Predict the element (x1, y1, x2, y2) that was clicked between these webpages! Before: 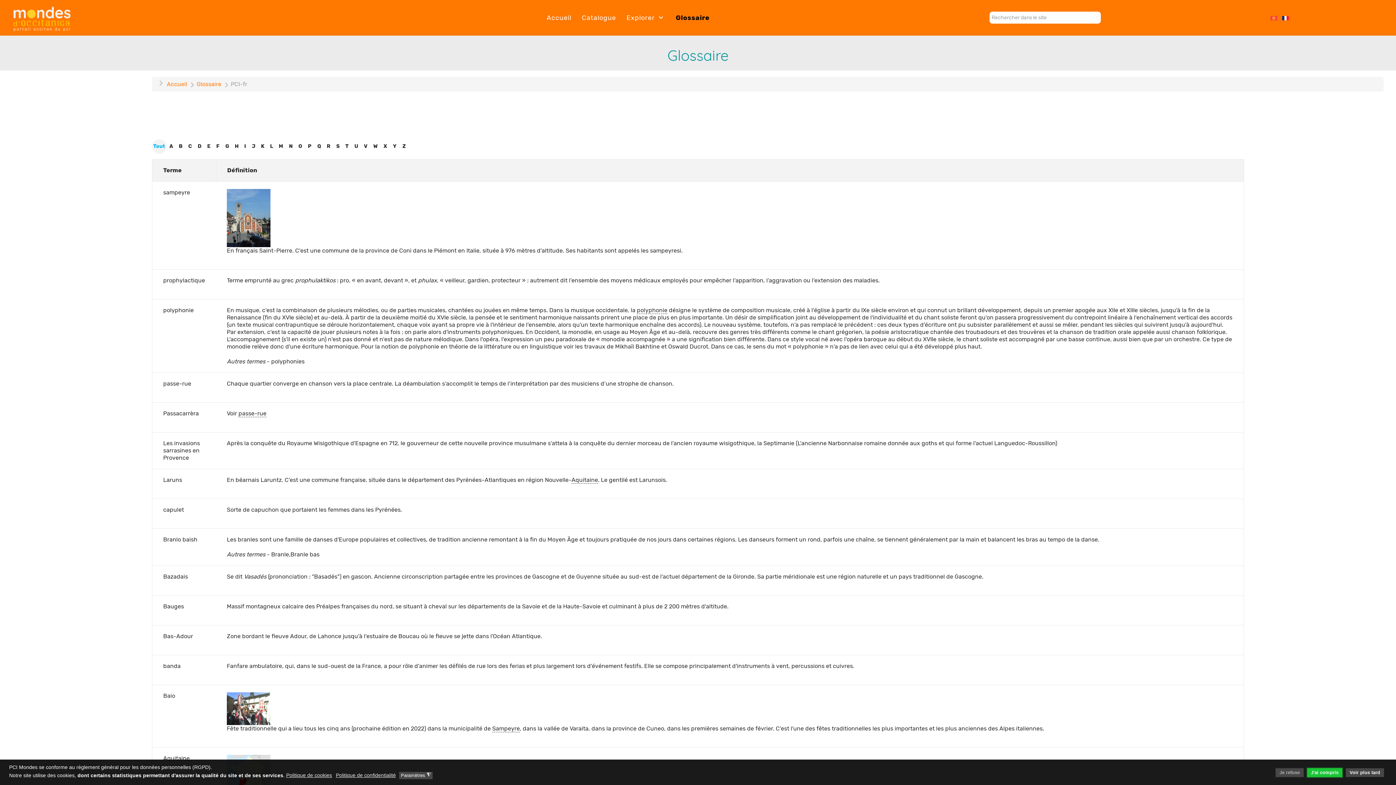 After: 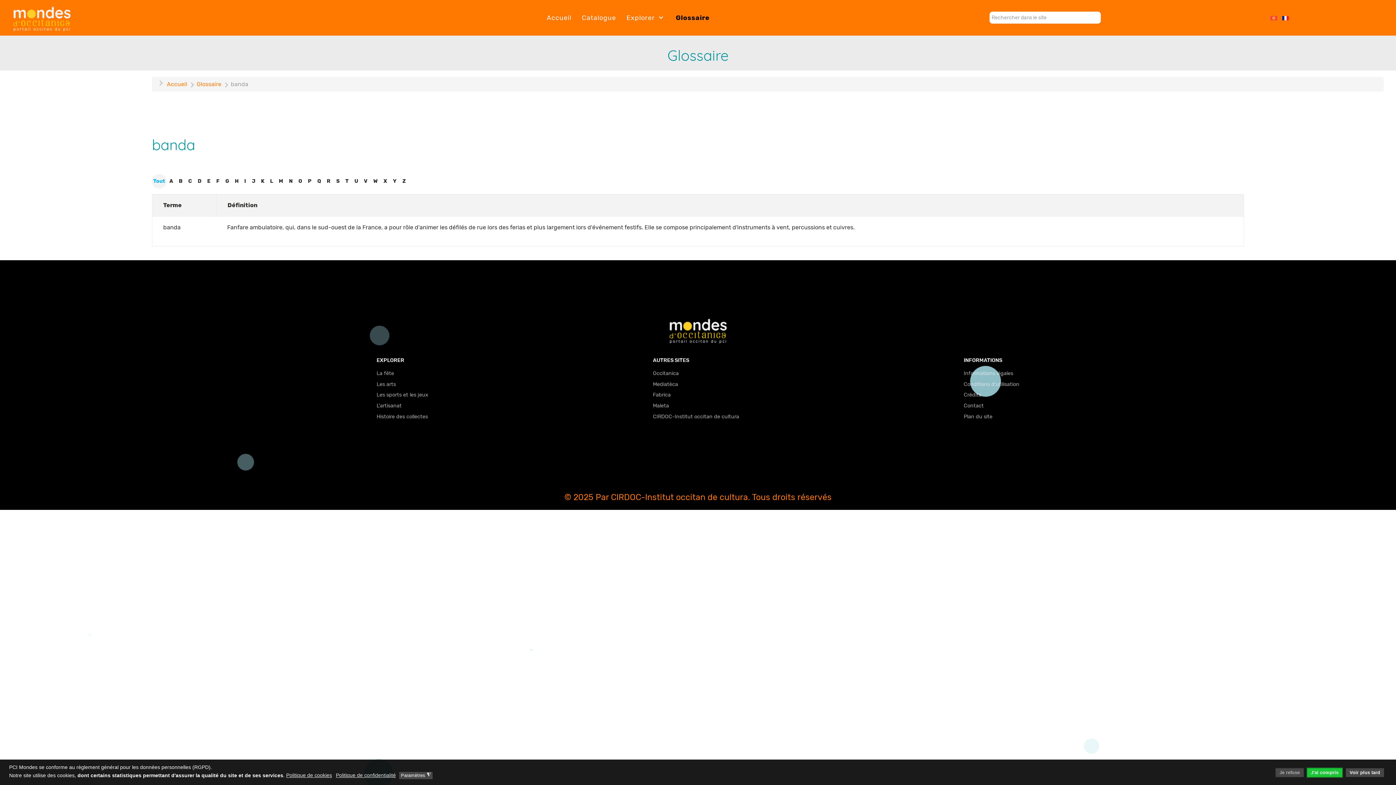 Action: bbox: (163, 663, 180, 669) label: banda